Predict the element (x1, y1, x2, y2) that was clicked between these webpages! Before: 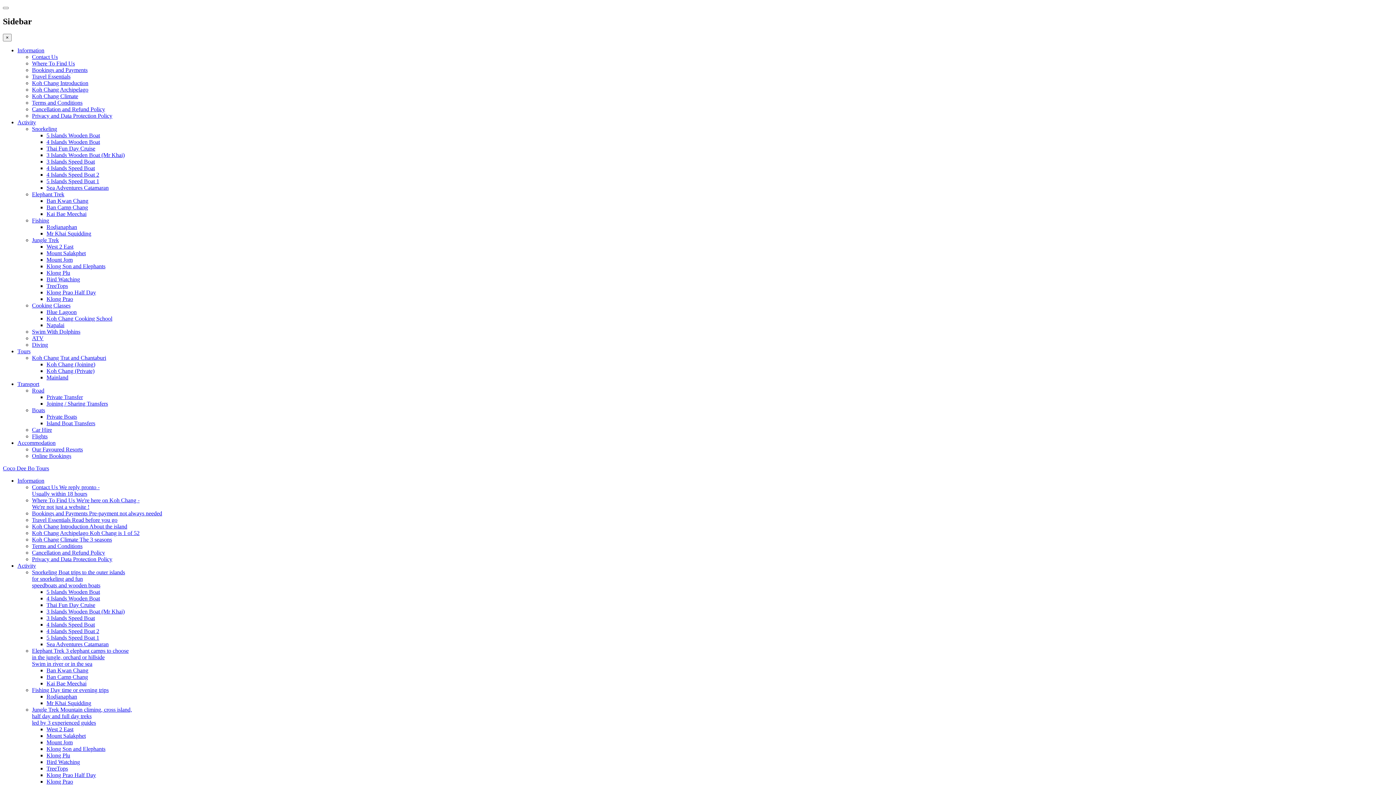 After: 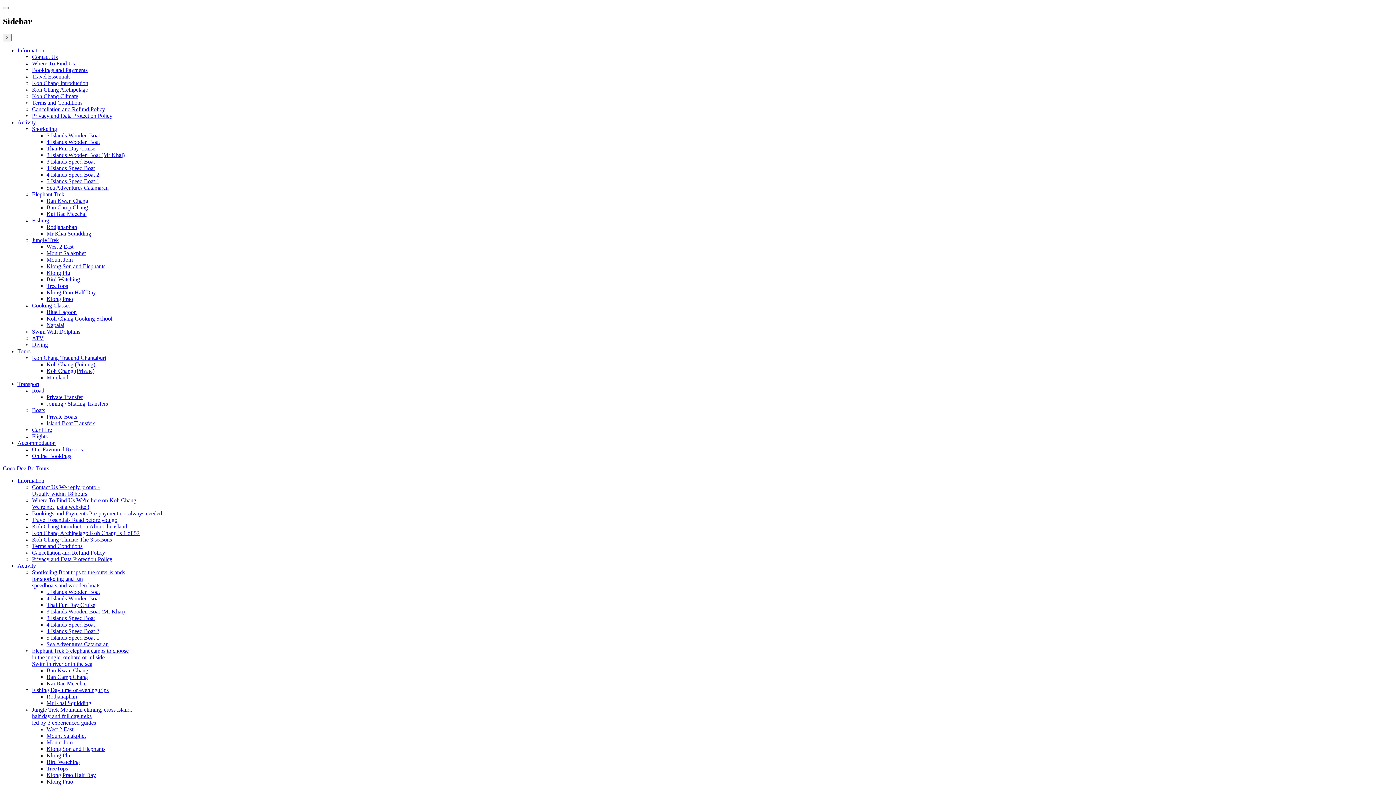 Action: bbox: (32, 191, 64, 197) label: Elephant Trek